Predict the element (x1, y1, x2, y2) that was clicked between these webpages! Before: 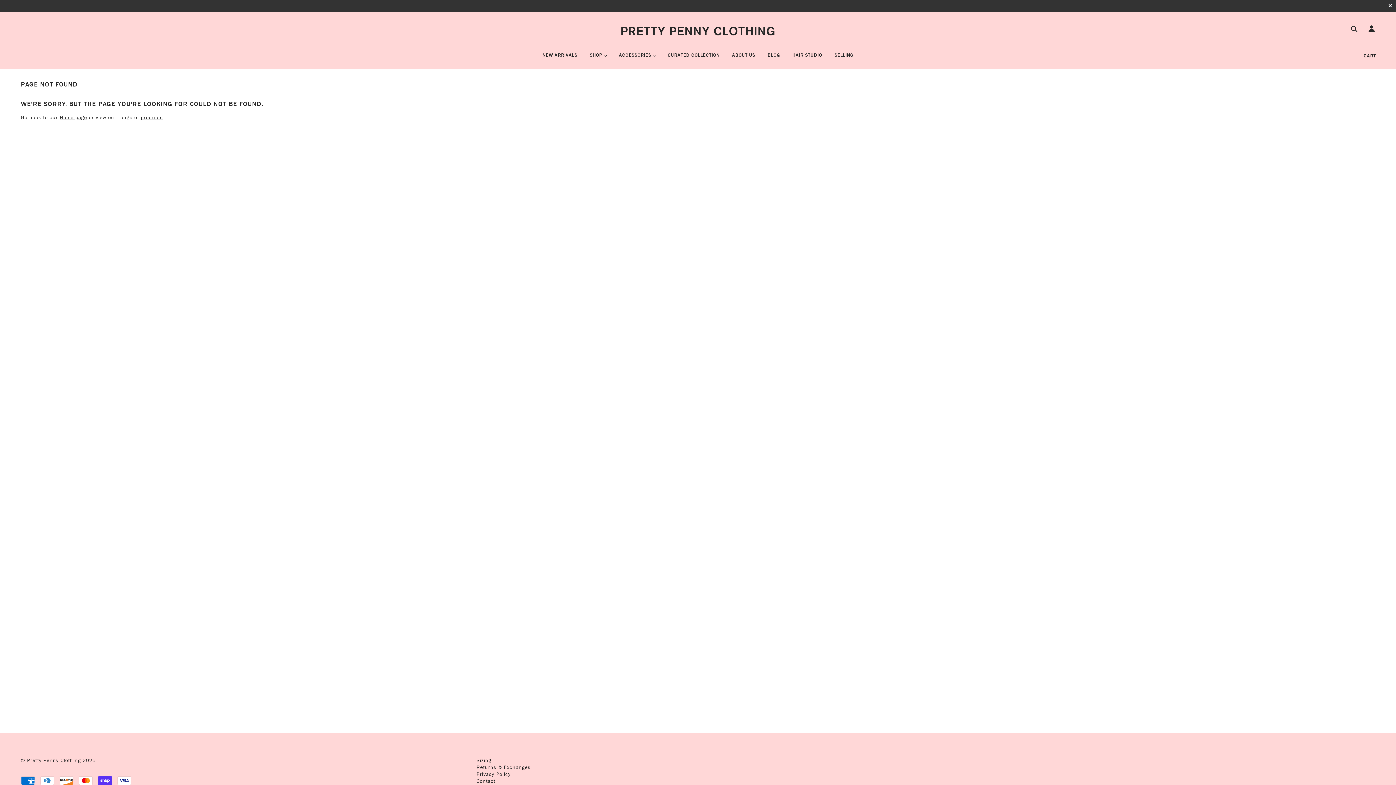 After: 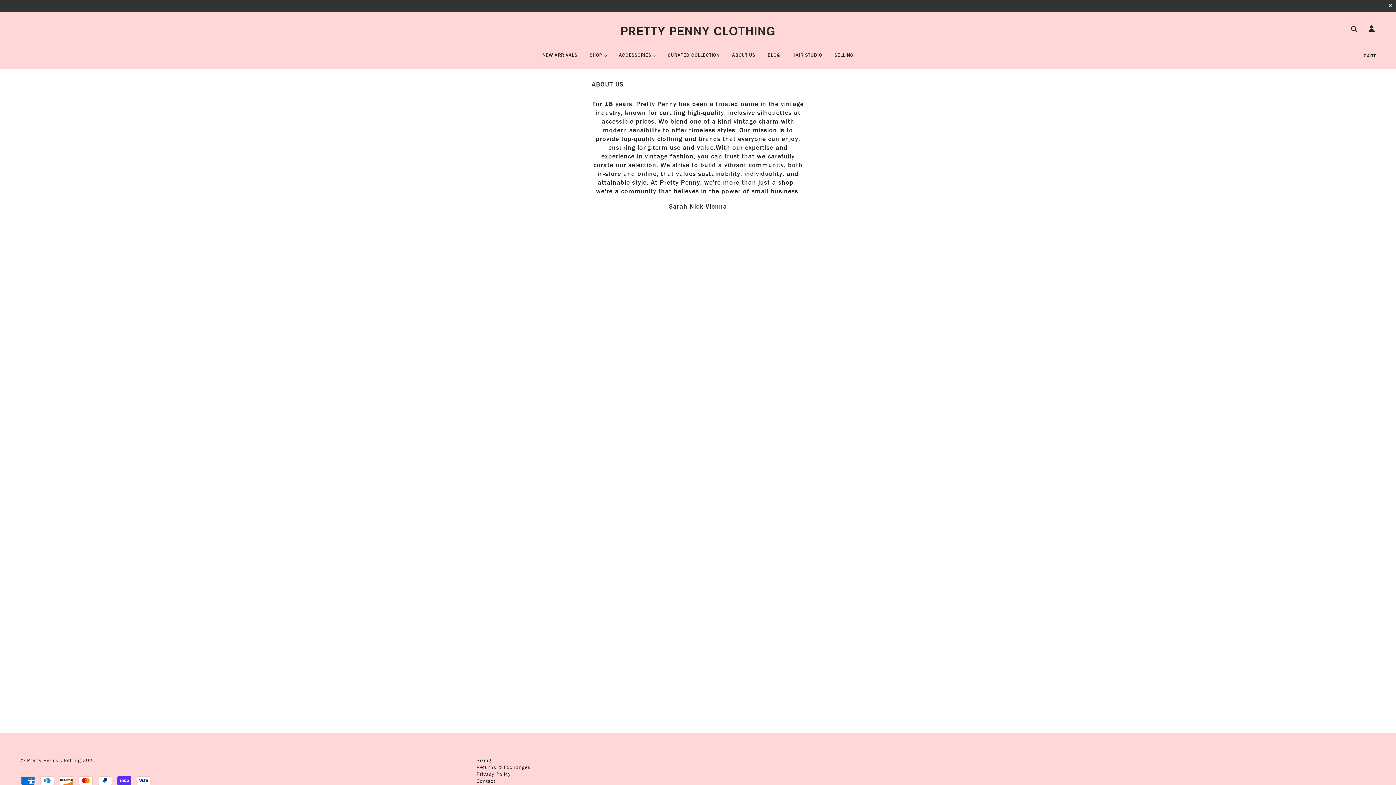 Action: label: ABOUT US bbox: (726, 46, 760, 69)